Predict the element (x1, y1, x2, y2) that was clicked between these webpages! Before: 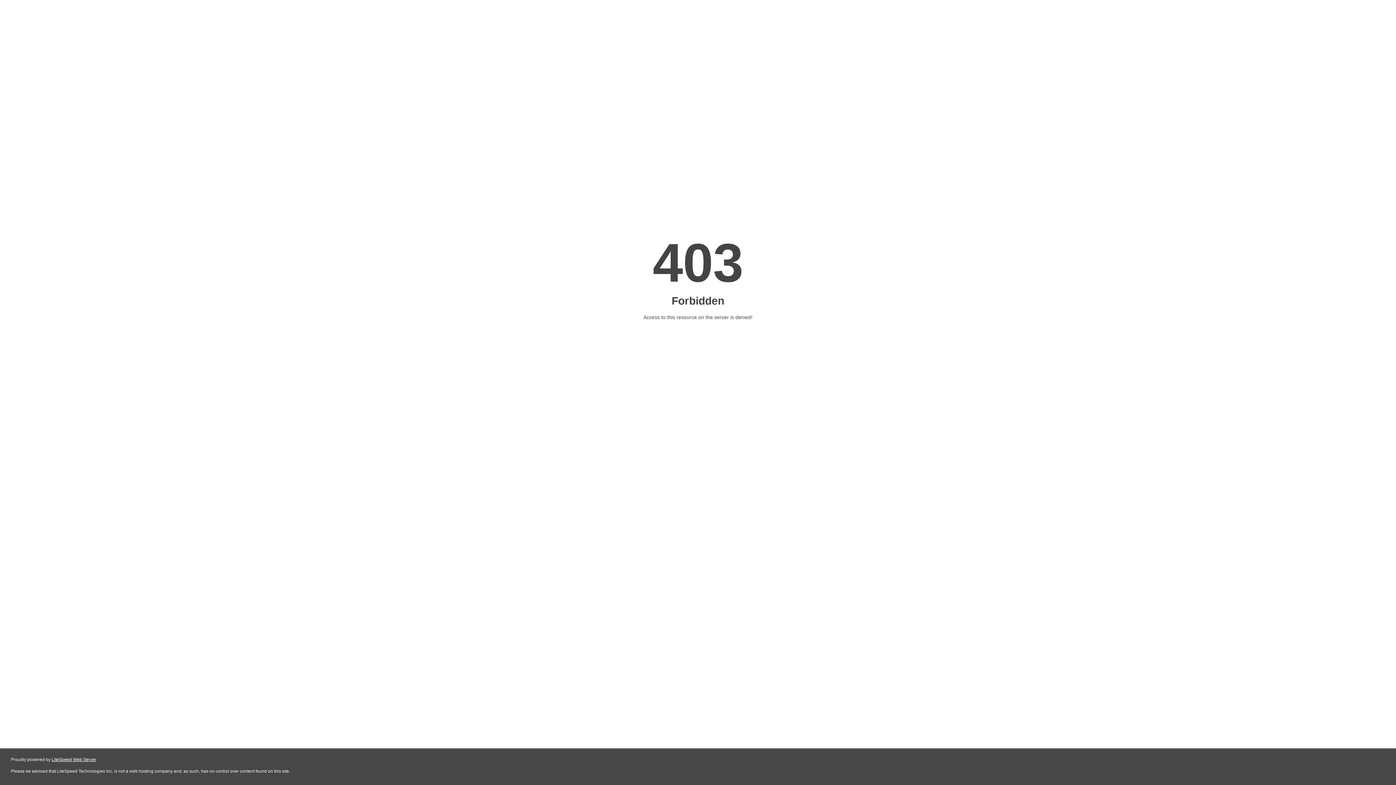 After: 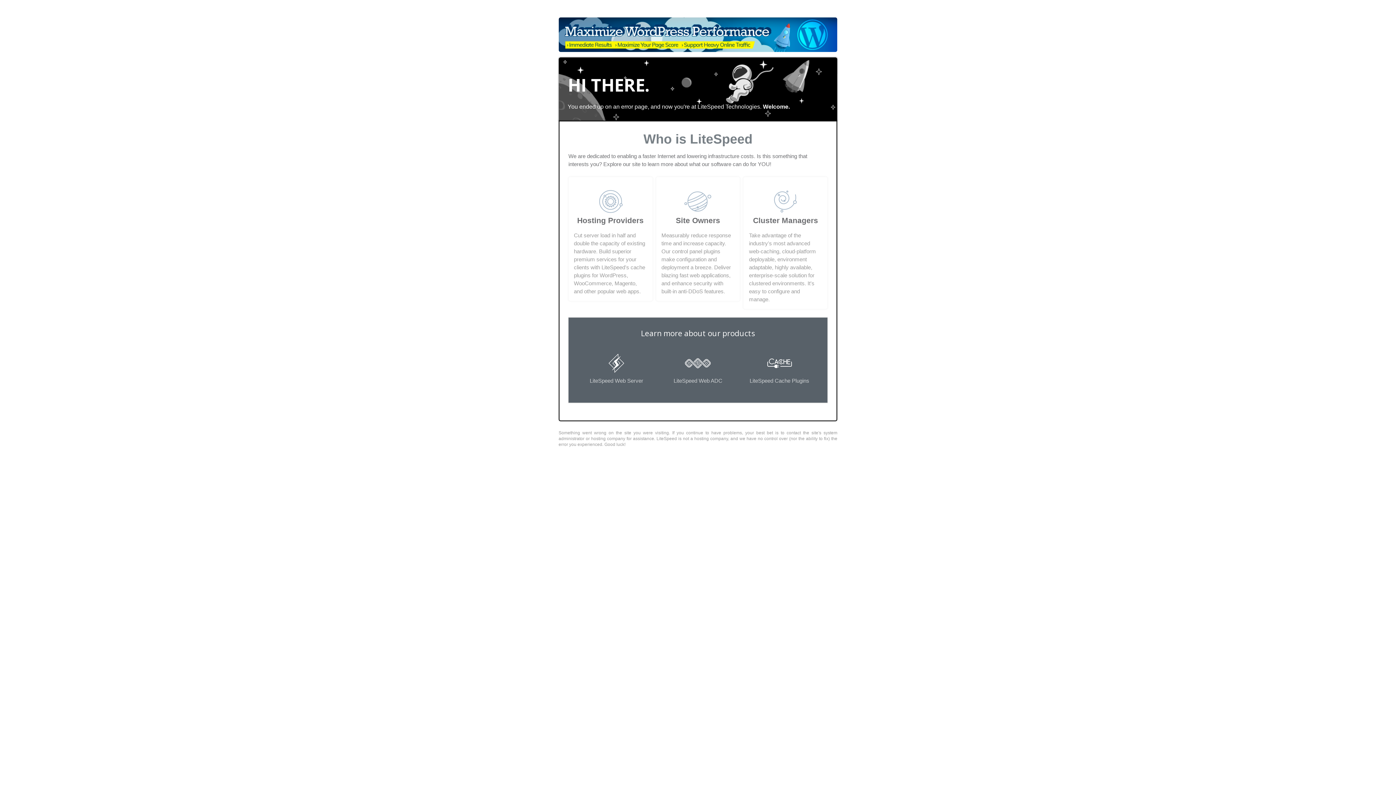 Action: bbox: (51, 757, 96, 762) label: LiteSpeed Web Server